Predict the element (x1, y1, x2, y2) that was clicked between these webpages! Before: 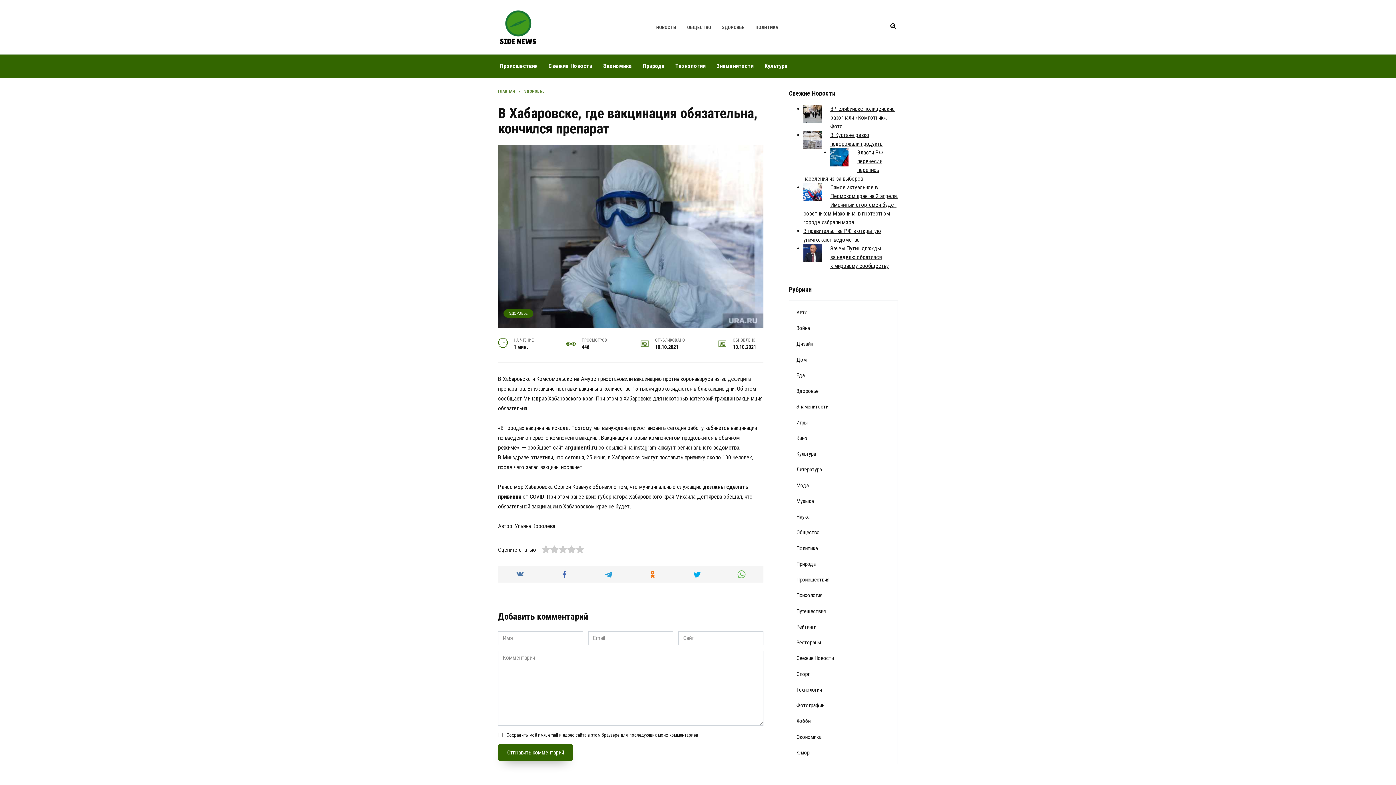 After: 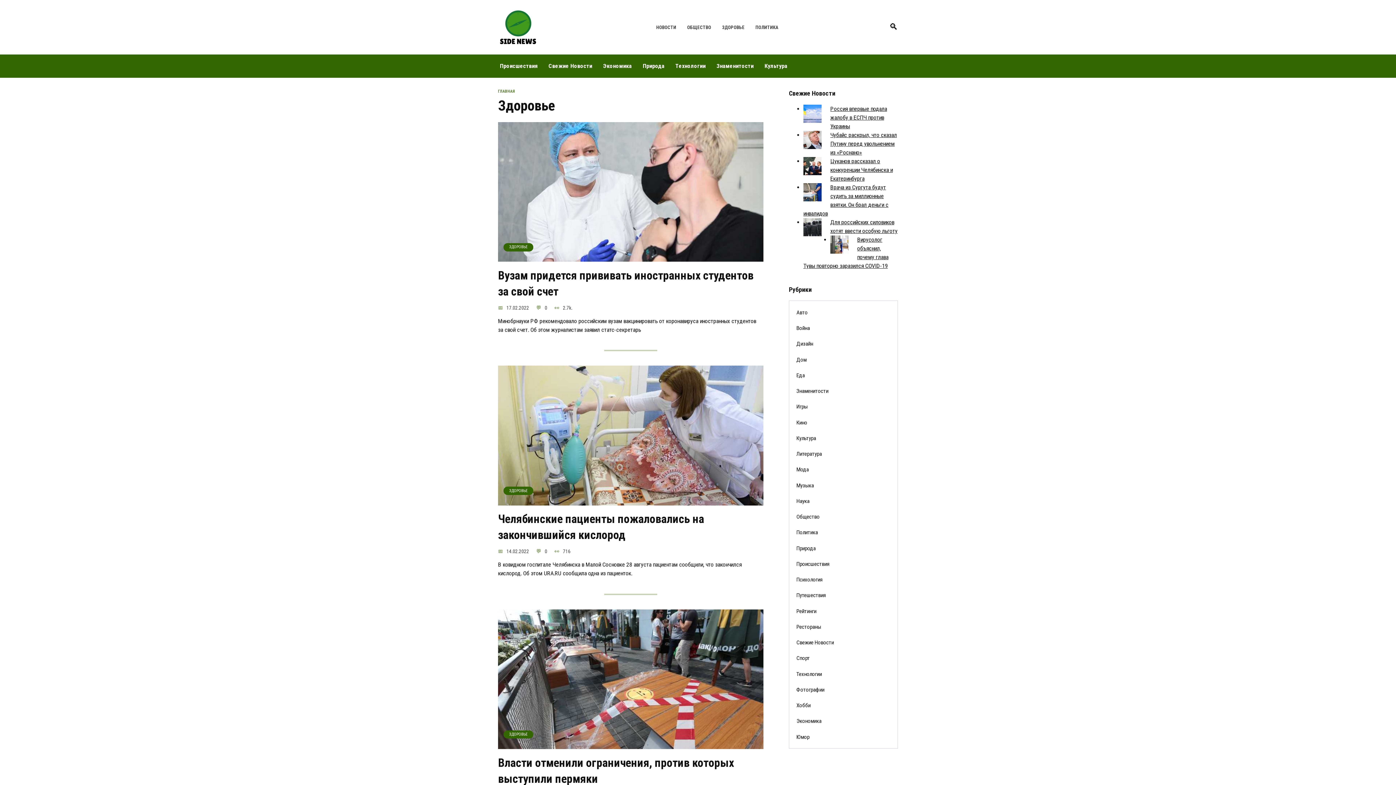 Action: label: ЗДОРОВЬЕ bbox: (524, 89, 544, 93)